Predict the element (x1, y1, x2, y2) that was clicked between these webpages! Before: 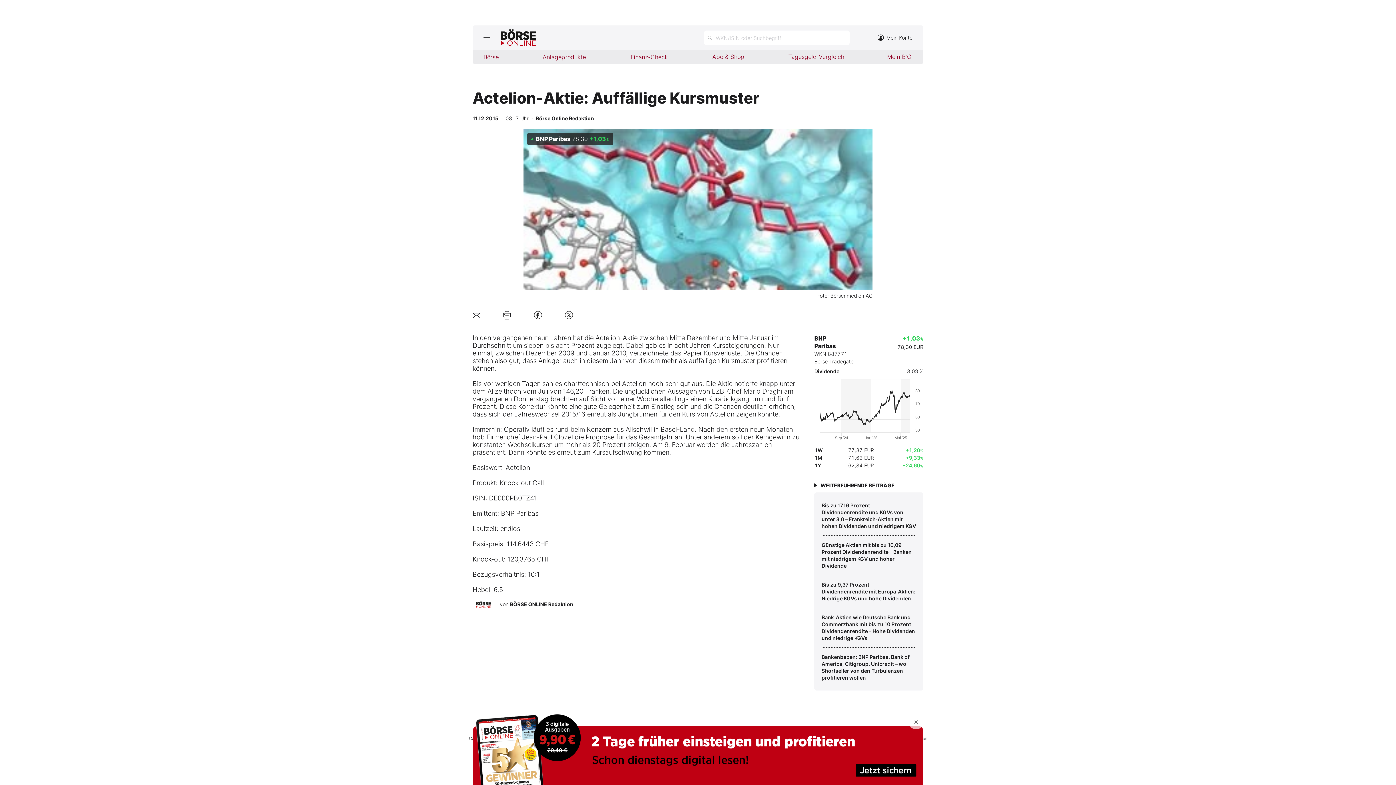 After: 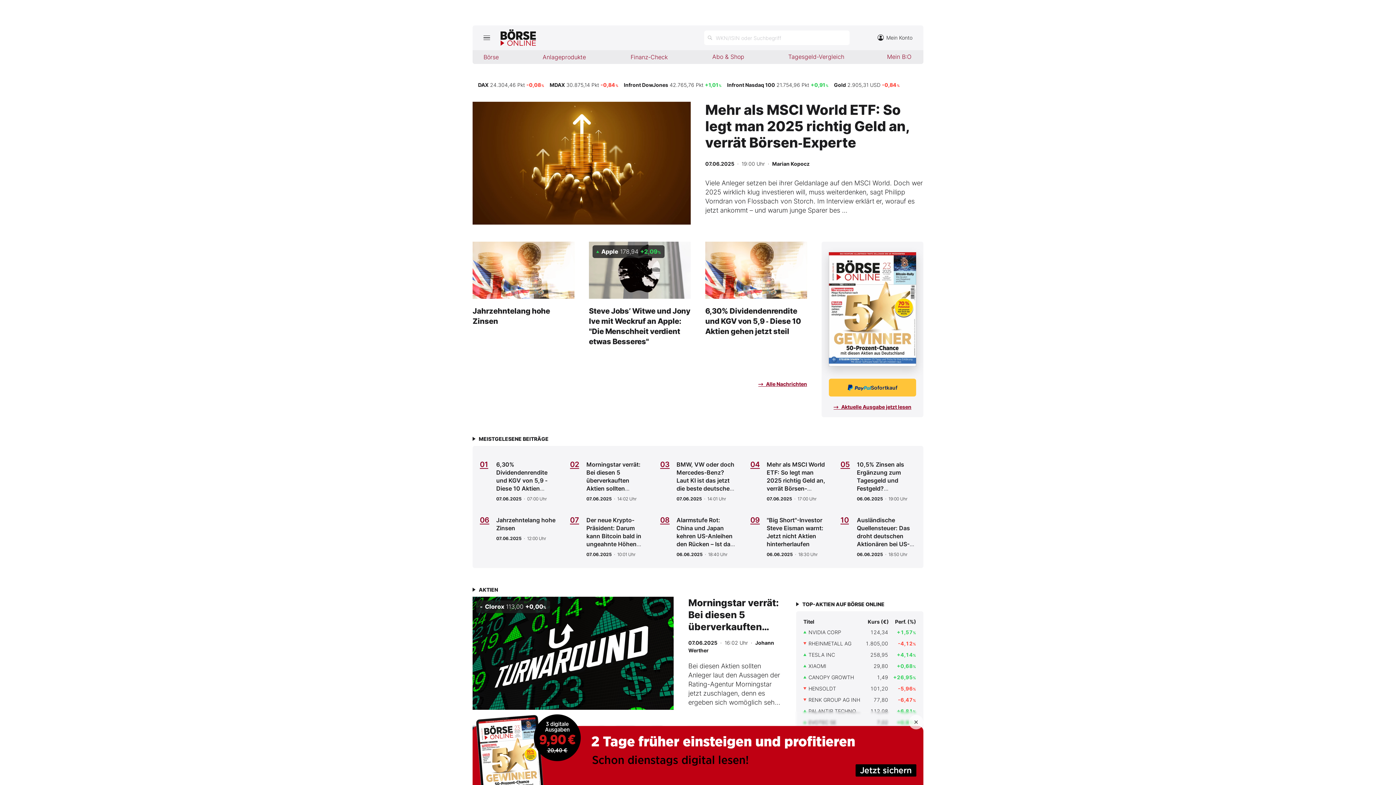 Action: bbox: (500, 25, 535, 50)